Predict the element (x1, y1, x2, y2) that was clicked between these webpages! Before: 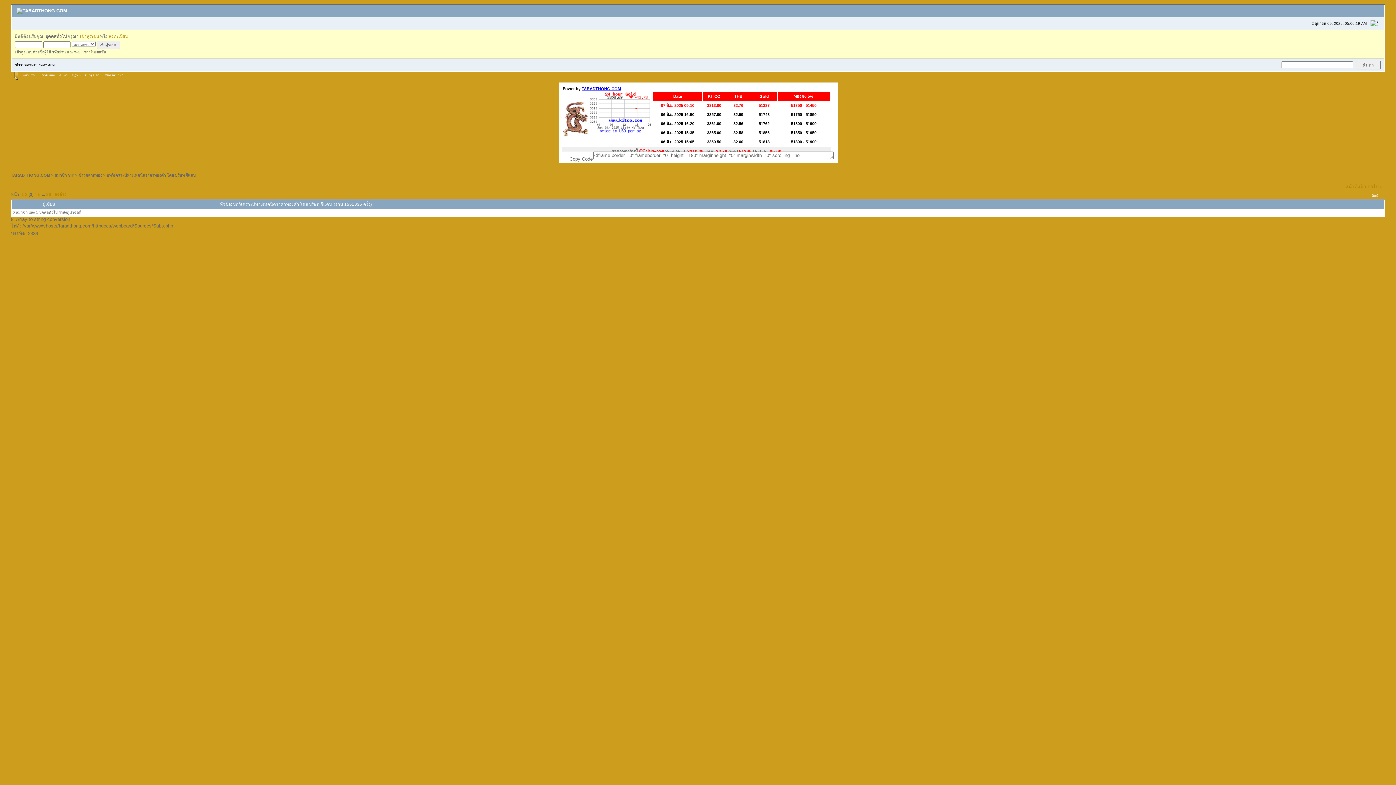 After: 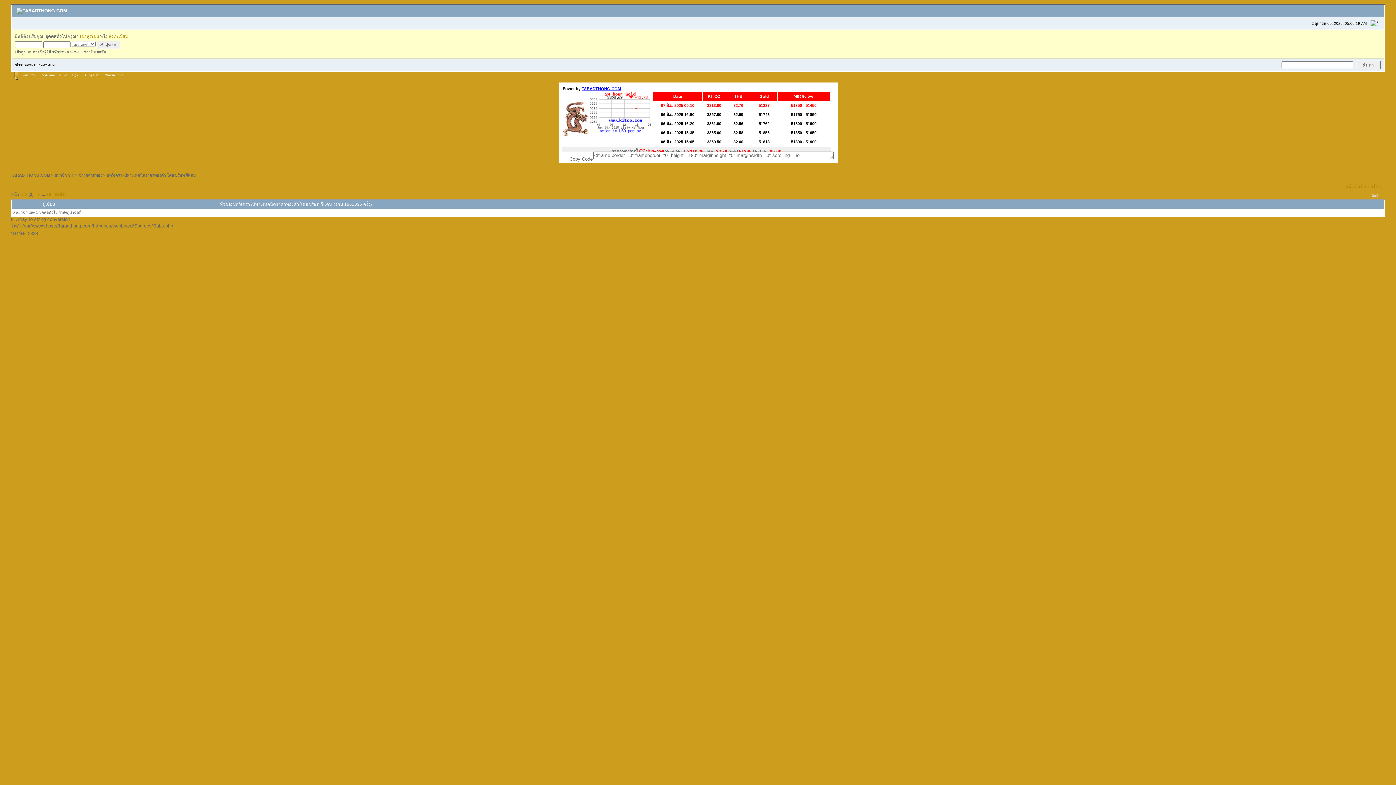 Action: bbox: (1372, 194, 1378, 197) label: พิมพ์